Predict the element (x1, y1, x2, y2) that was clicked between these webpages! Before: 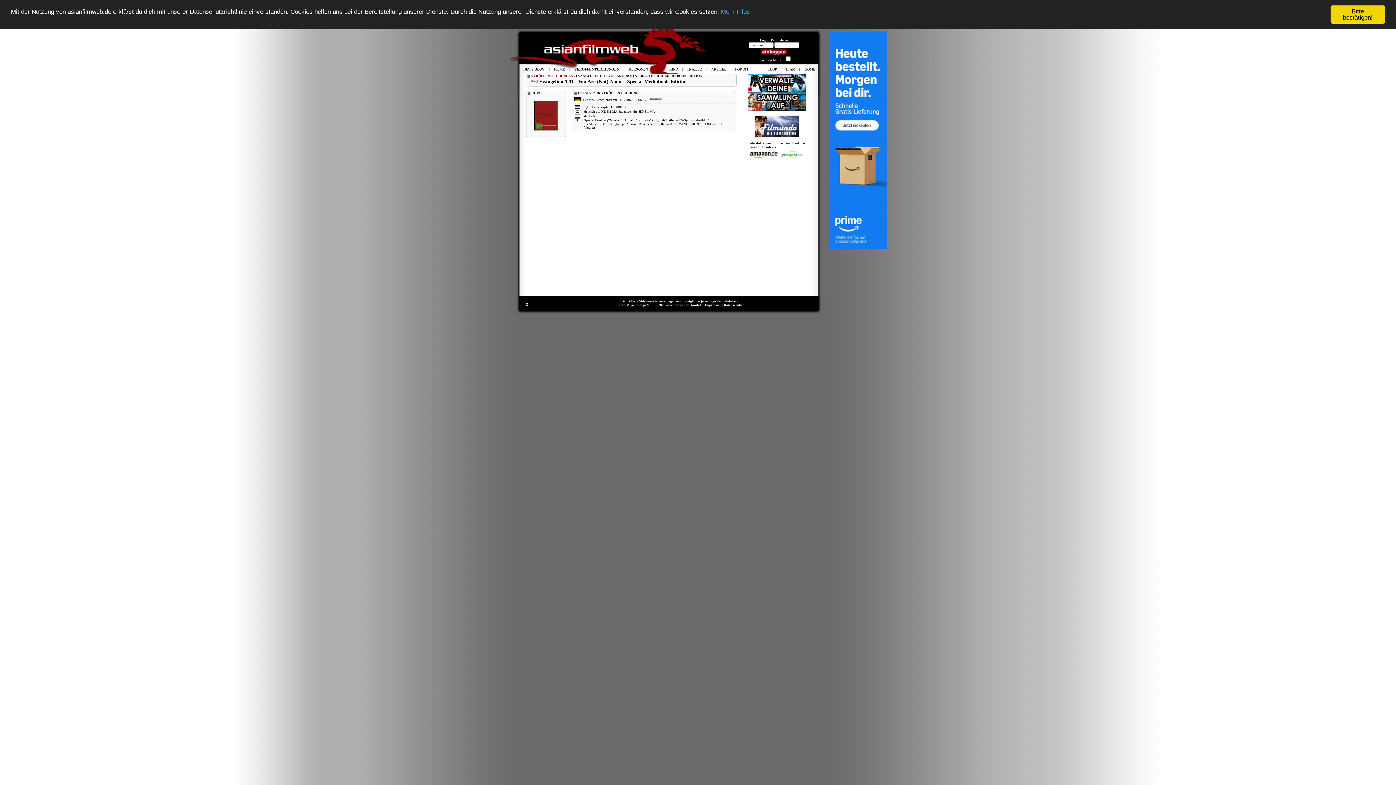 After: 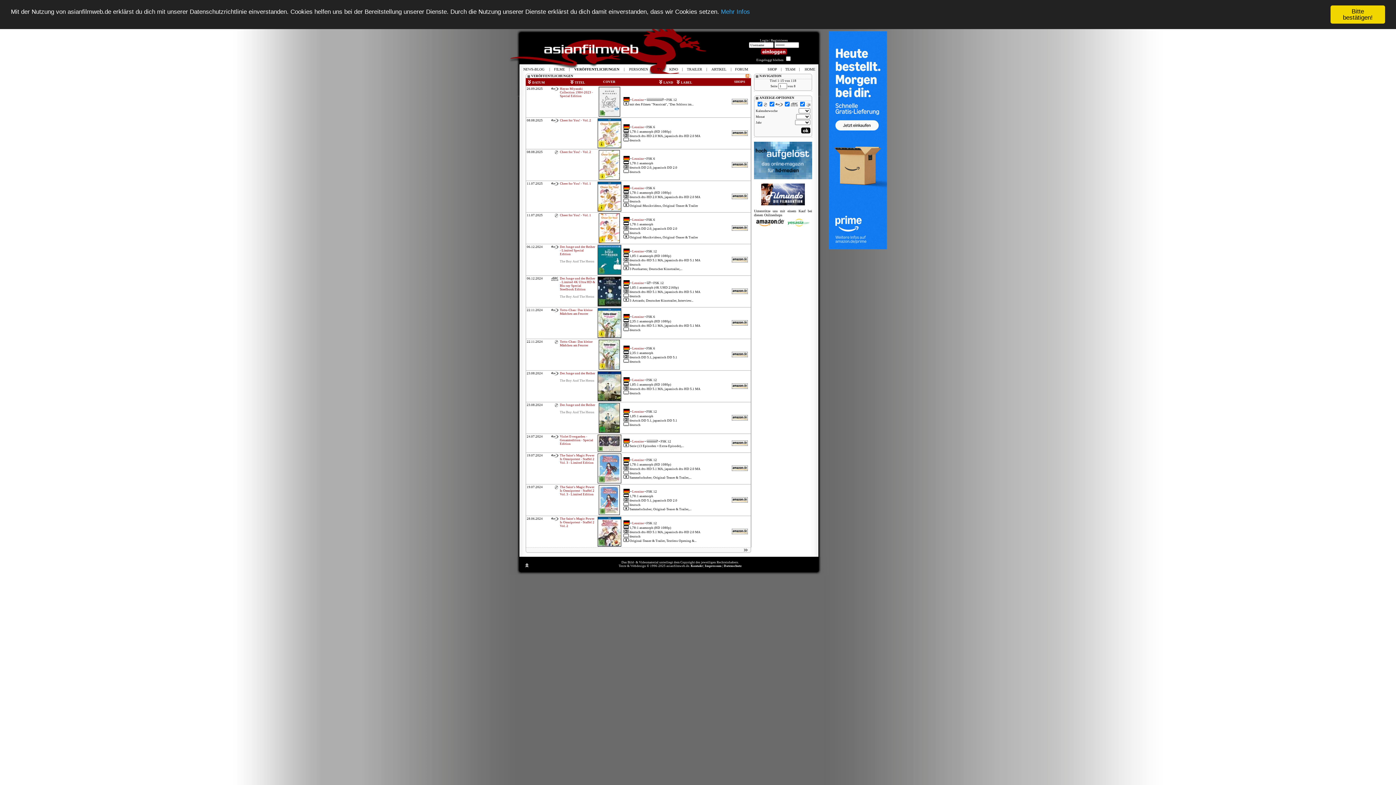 Action: label: Leonine bbox: (583, 98, 594, 101)